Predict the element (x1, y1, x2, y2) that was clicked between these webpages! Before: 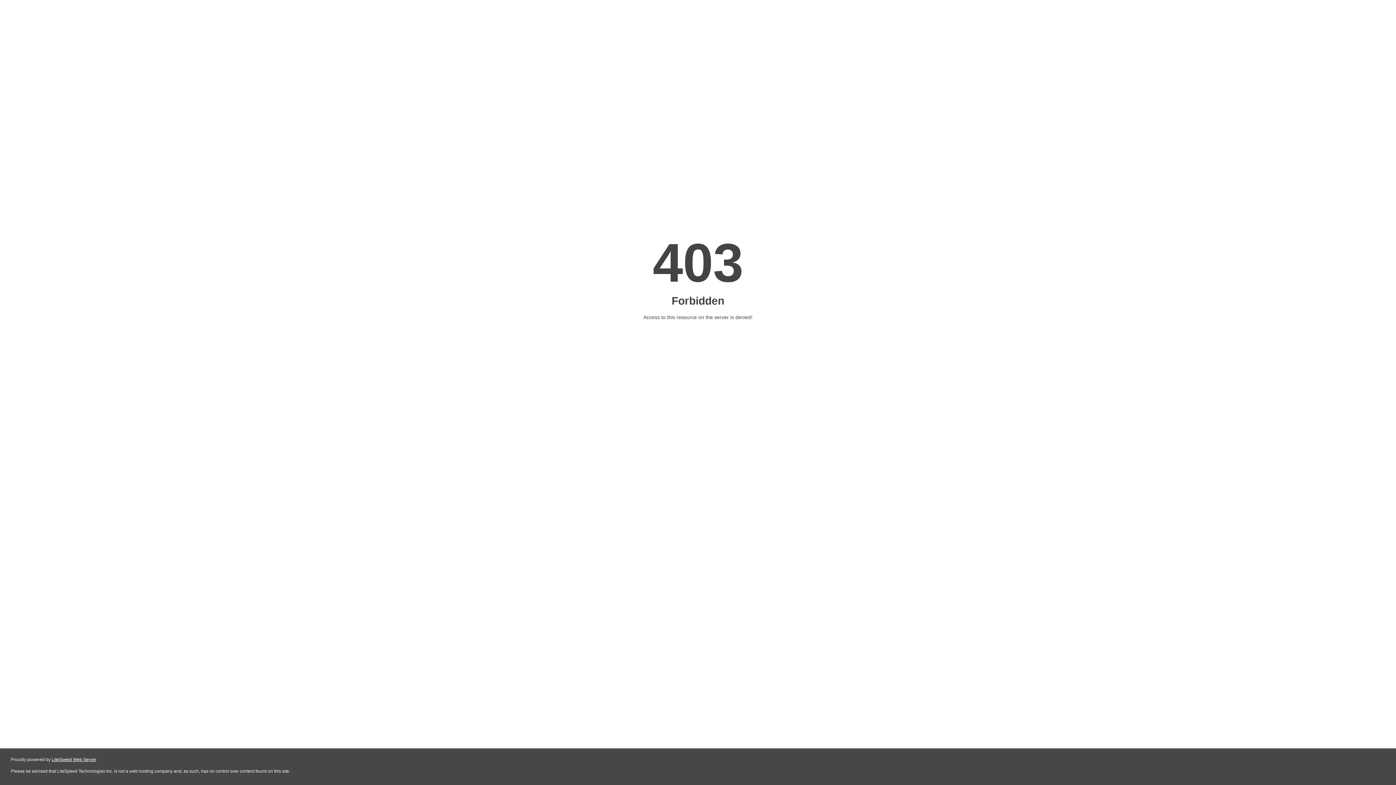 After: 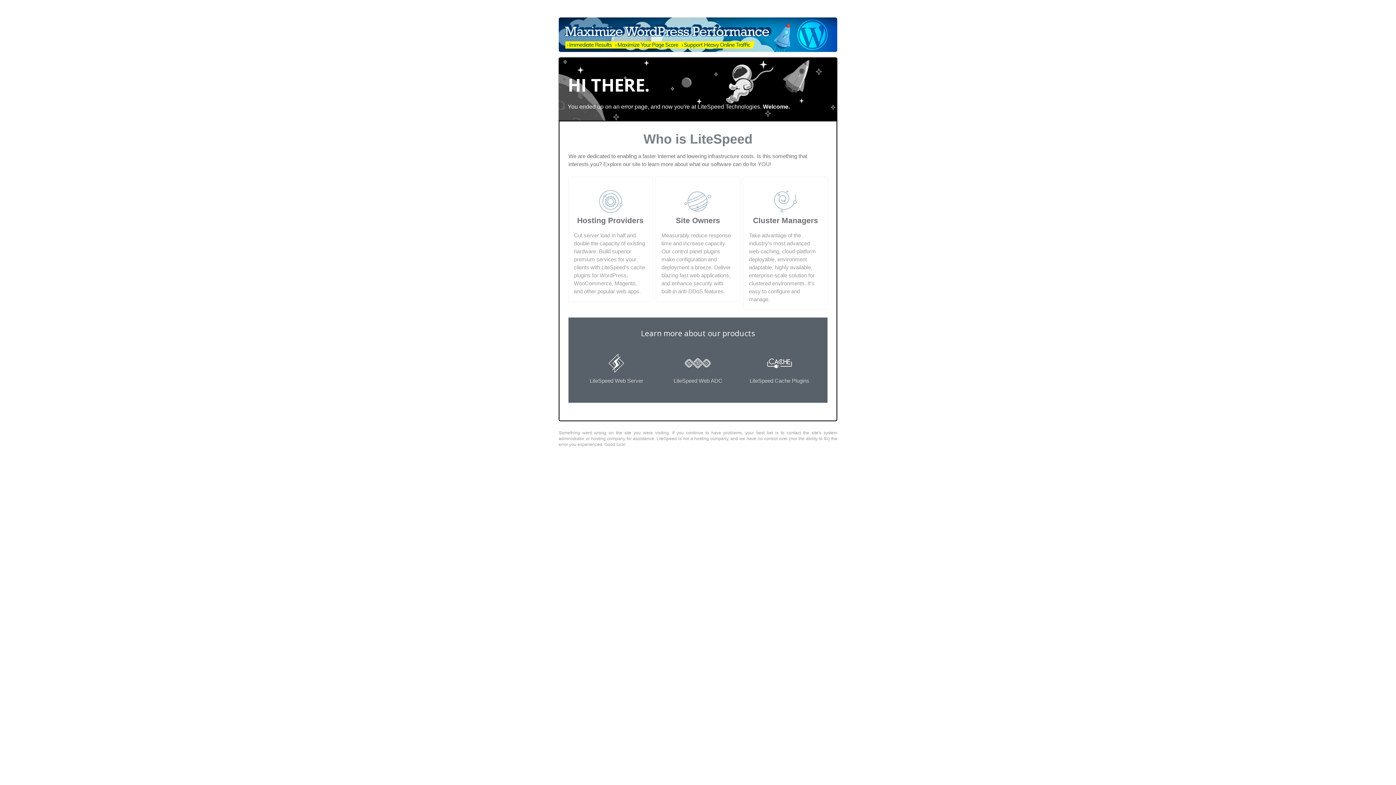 Action: label: LiteSpeed Web Server bbox: (51, 757, 96, 762)